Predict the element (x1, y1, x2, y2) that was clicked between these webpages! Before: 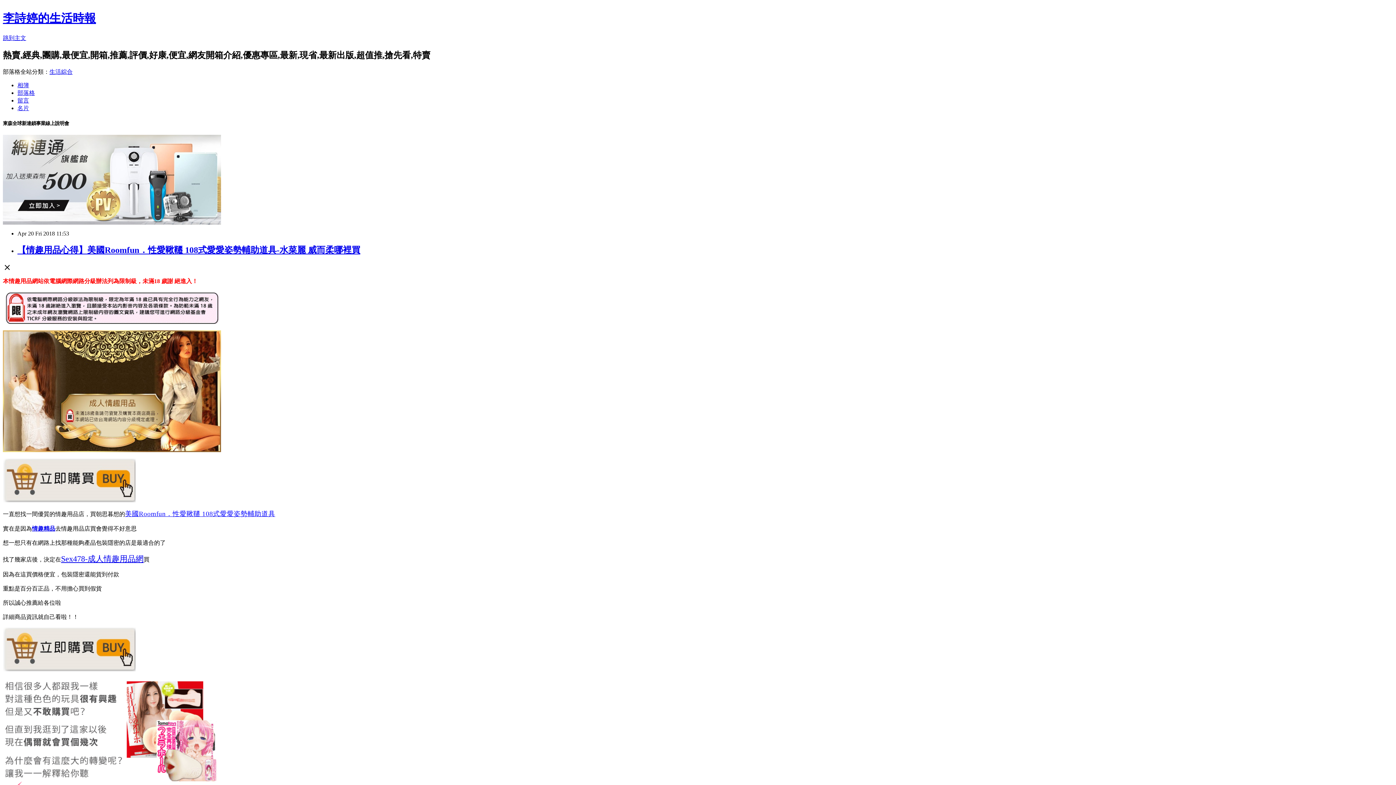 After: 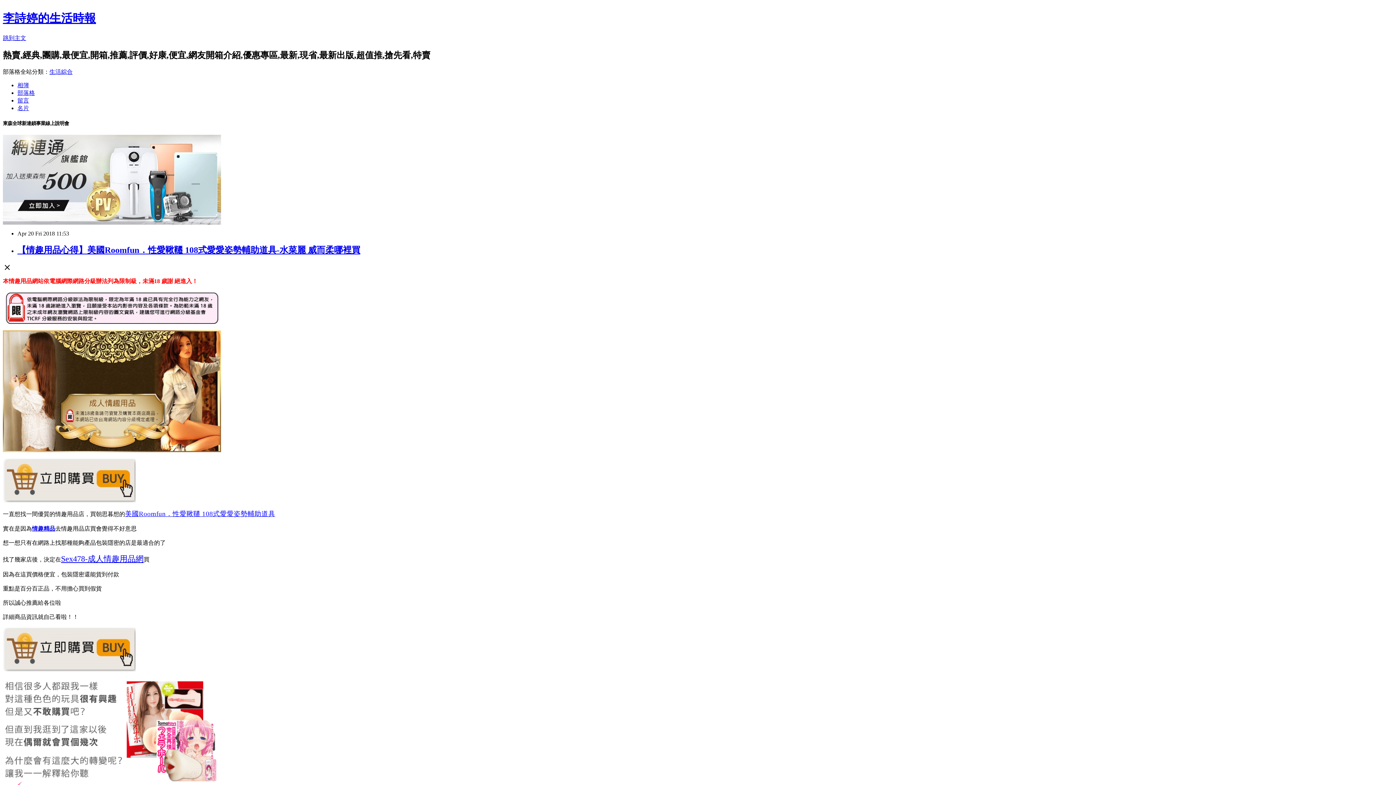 Action: bbox: (125, 510, 275, 517) label: 美國Roomfun．性愛鞦韆 108式愛愛姿勢輔助道具